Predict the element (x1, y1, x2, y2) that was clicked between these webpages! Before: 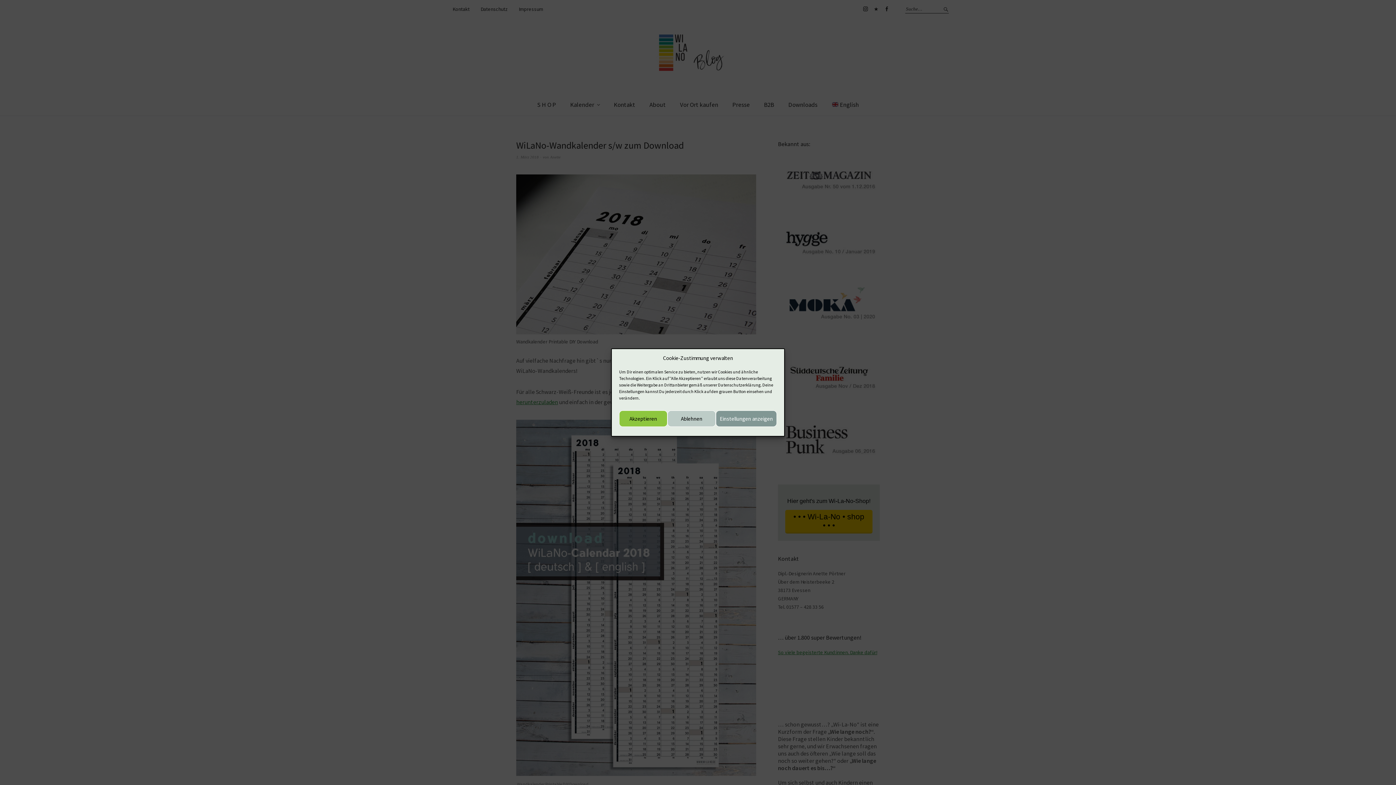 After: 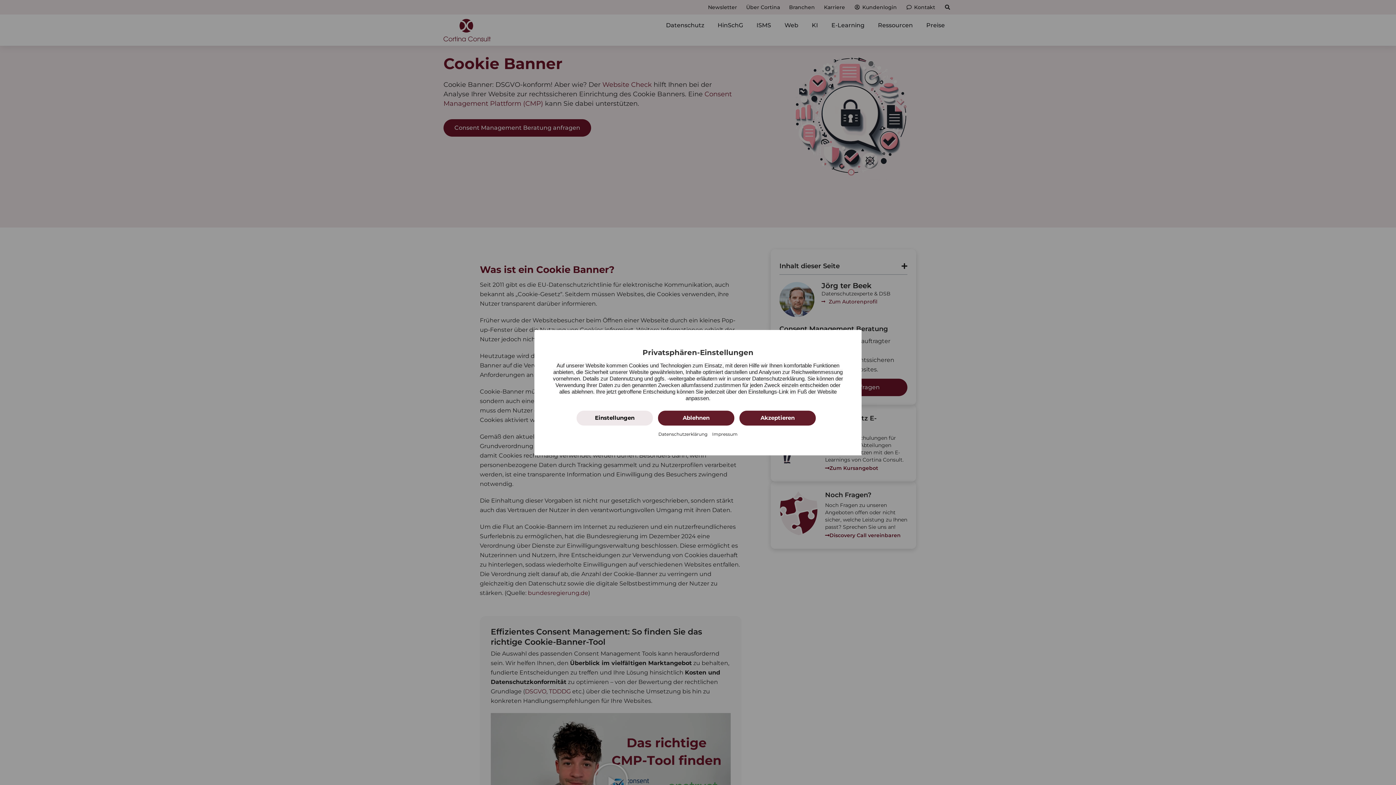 Action: label: Einstellungen bbox: (619, 388, 644, 394)